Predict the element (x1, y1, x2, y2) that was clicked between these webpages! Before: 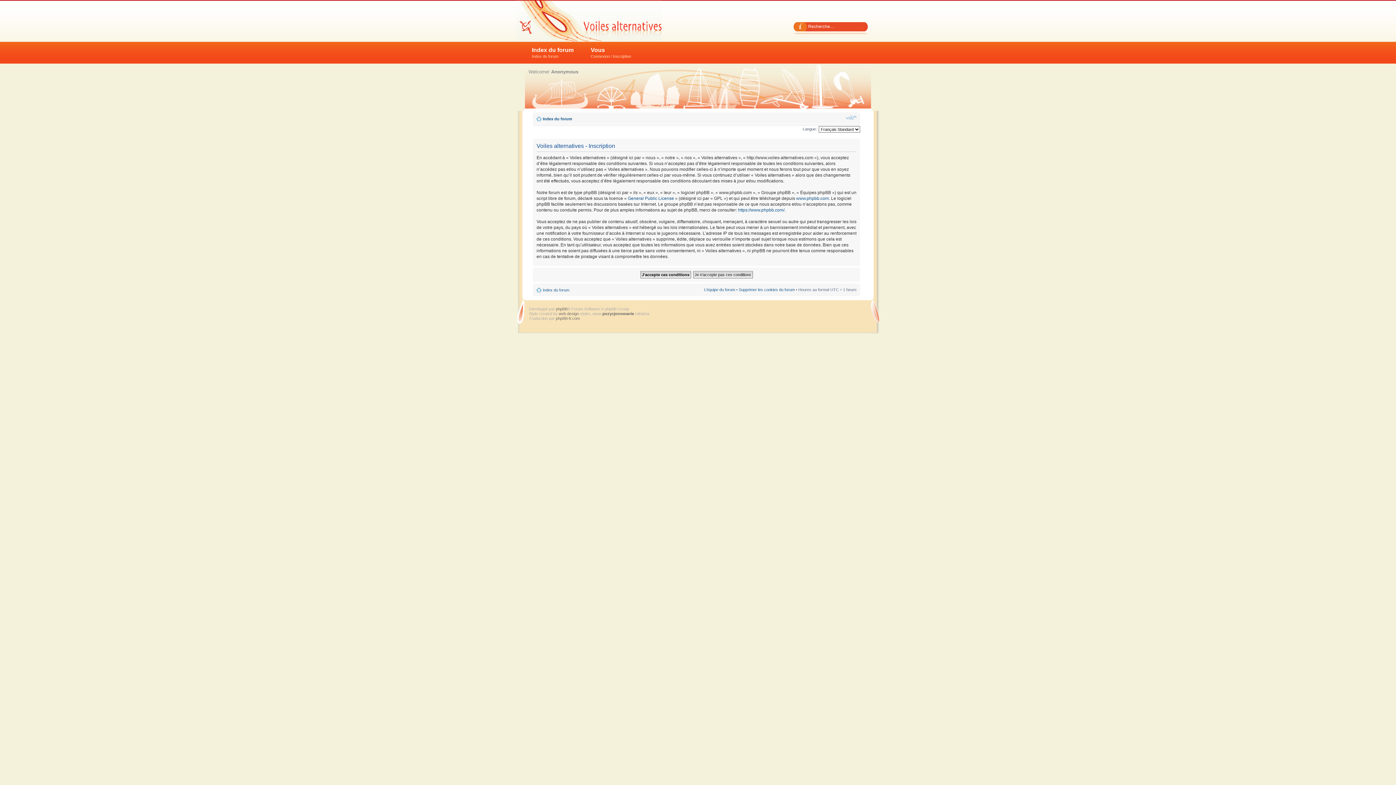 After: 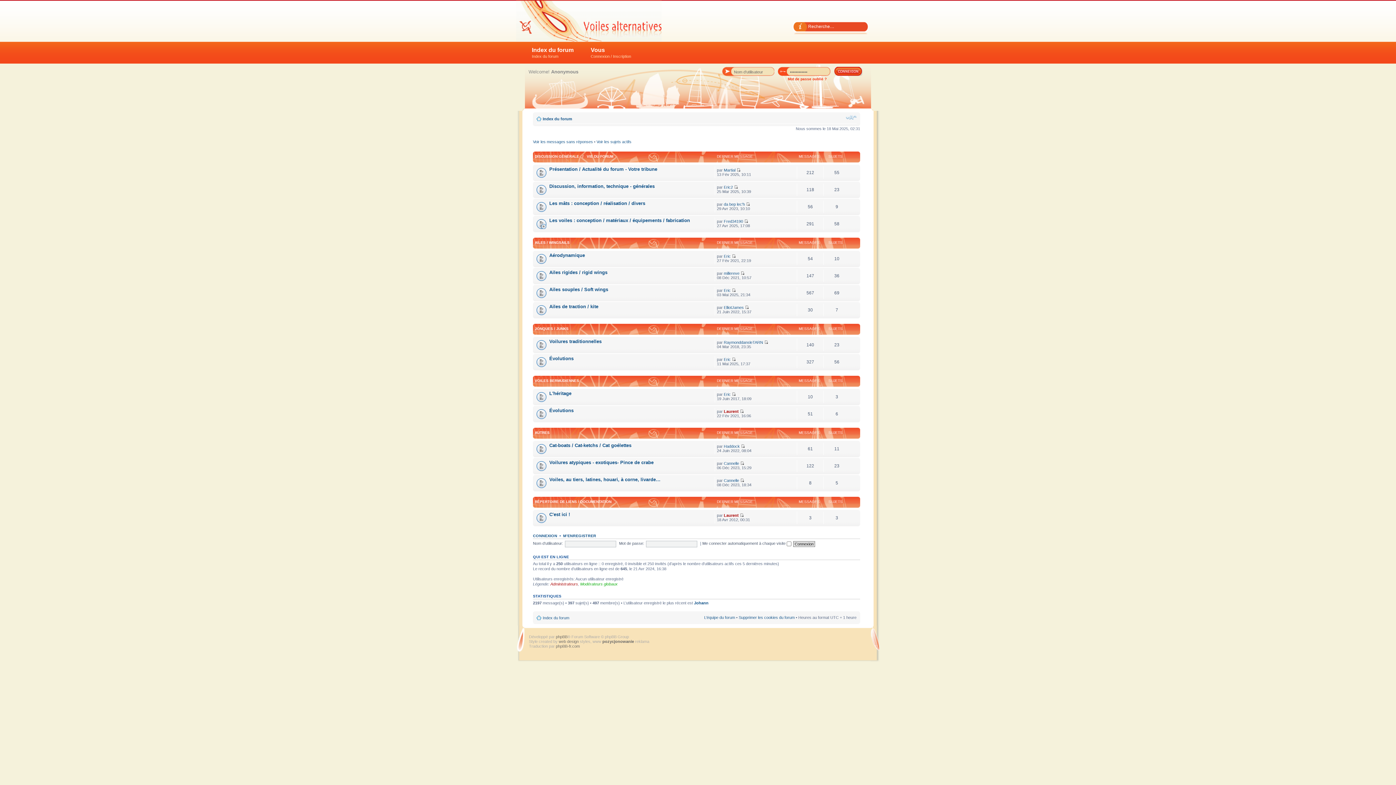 Action: bbox: (523, 41, 582, 63) label: Index du forum
Index du forum